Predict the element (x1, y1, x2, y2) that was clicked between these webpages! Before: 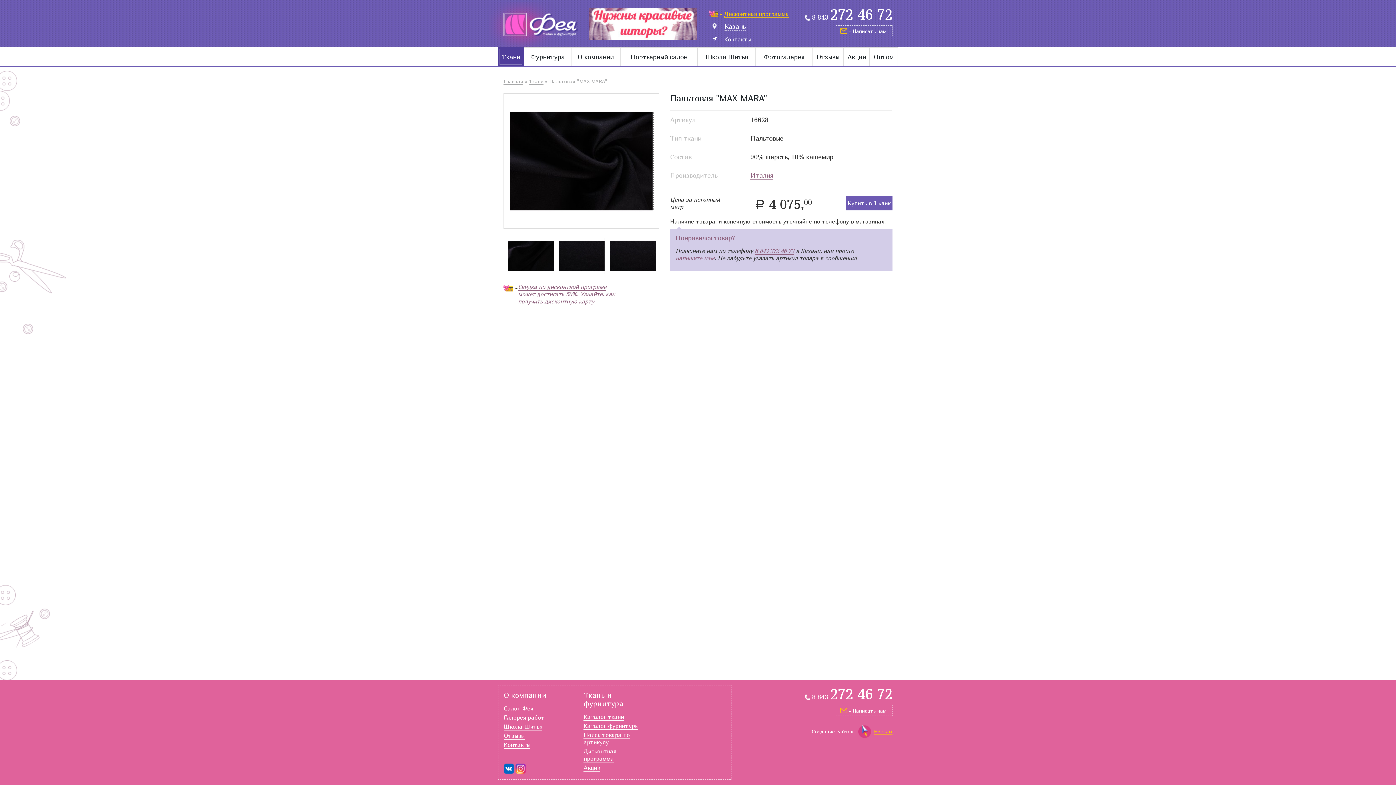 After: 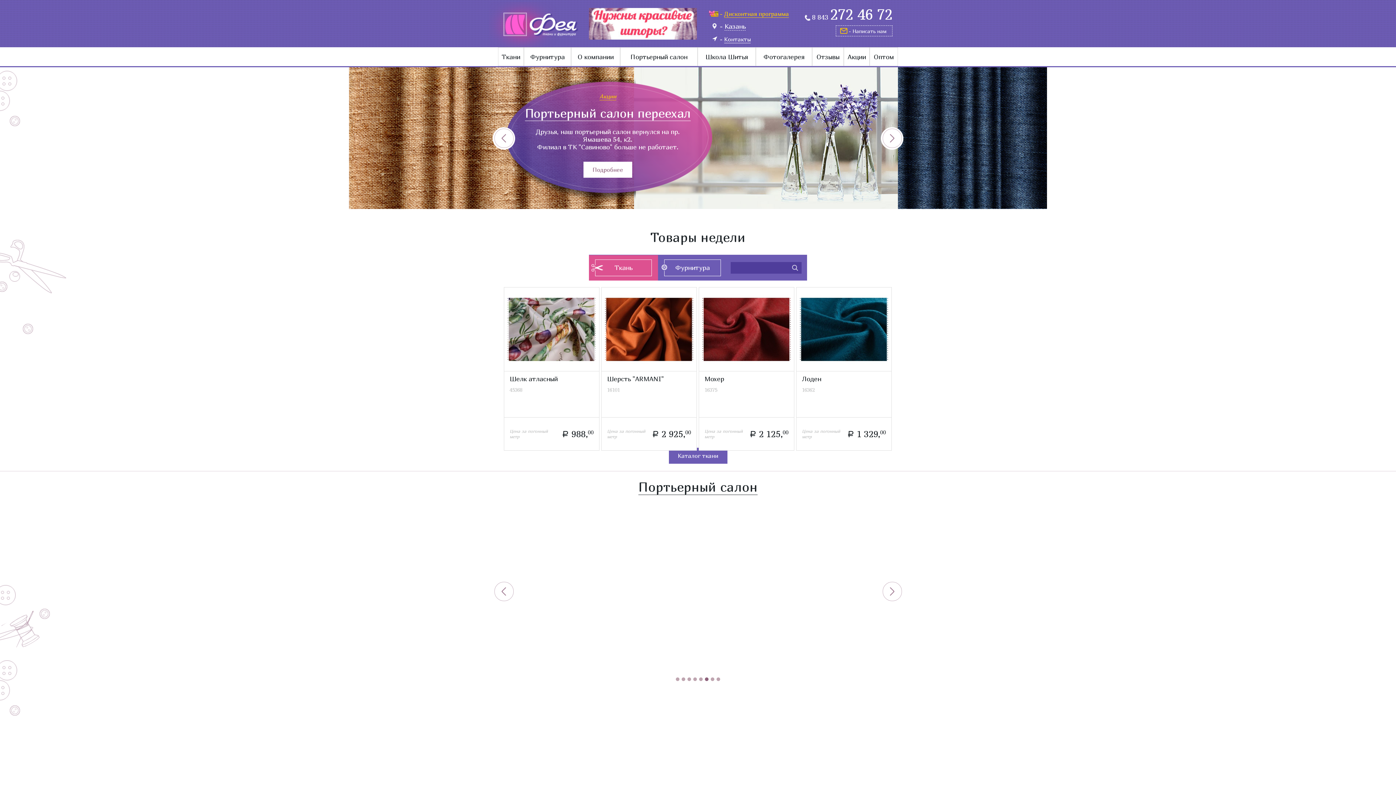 Action: bbox: (503, 12, 578, 36)